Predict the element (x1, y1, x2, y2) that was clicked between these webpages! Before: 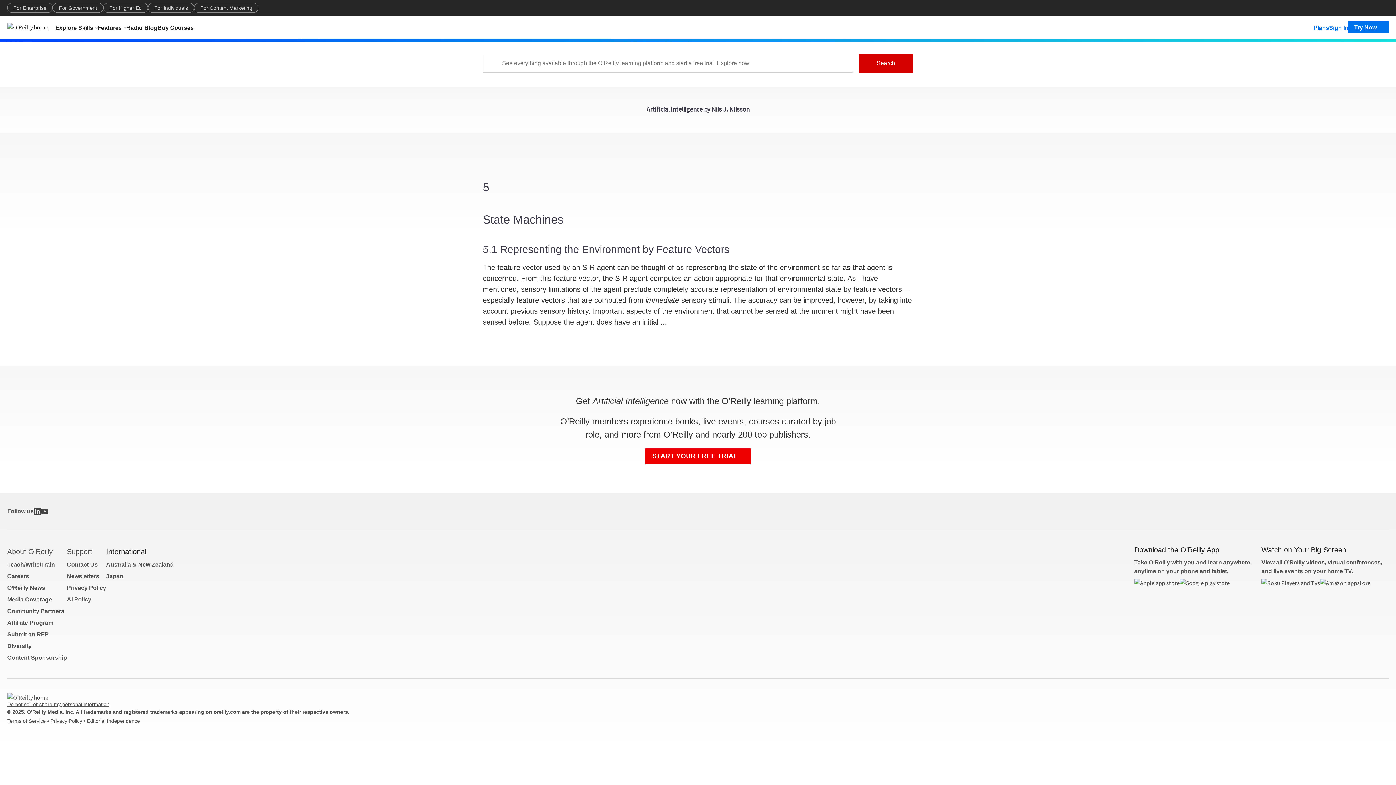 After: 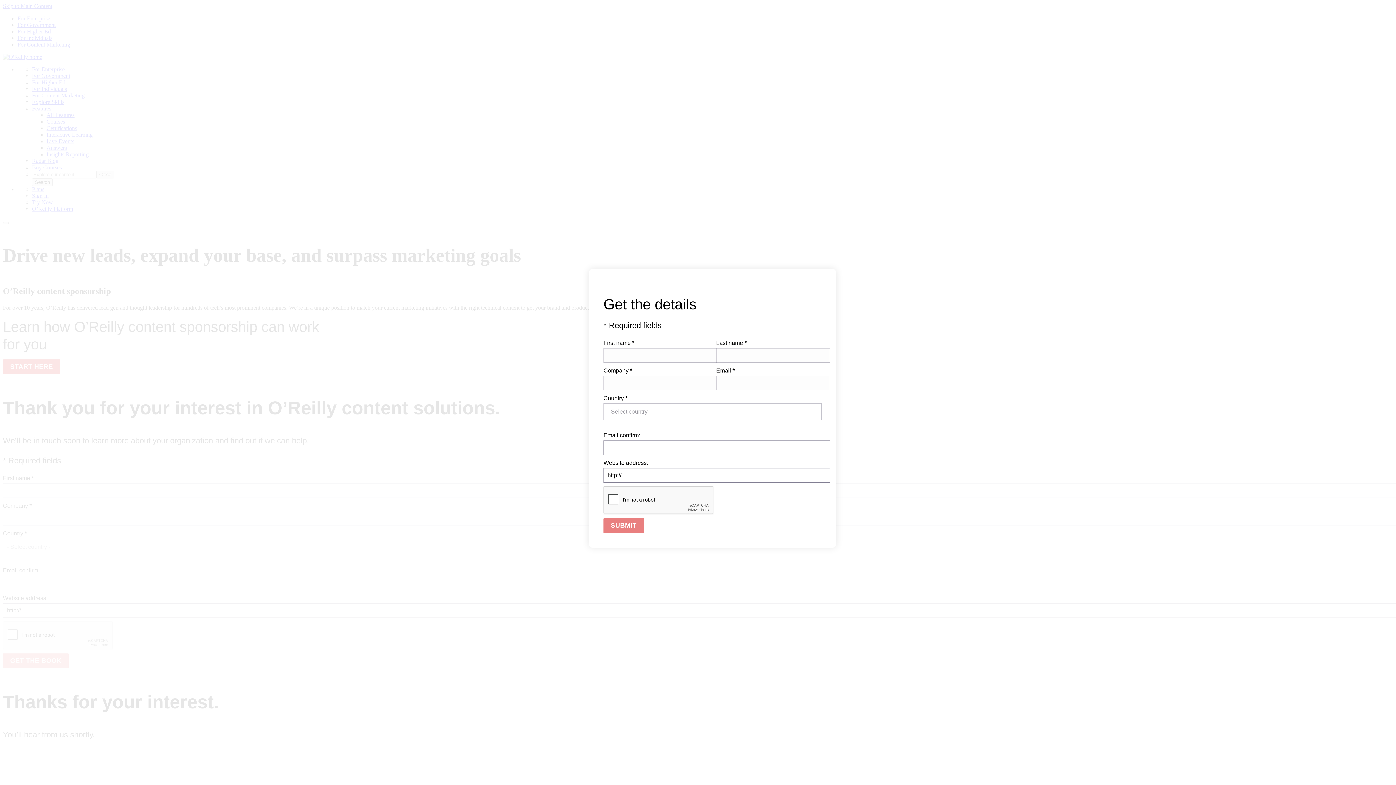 Action: bbox: (7, 654, 66, 661) label: Content Sponsorship